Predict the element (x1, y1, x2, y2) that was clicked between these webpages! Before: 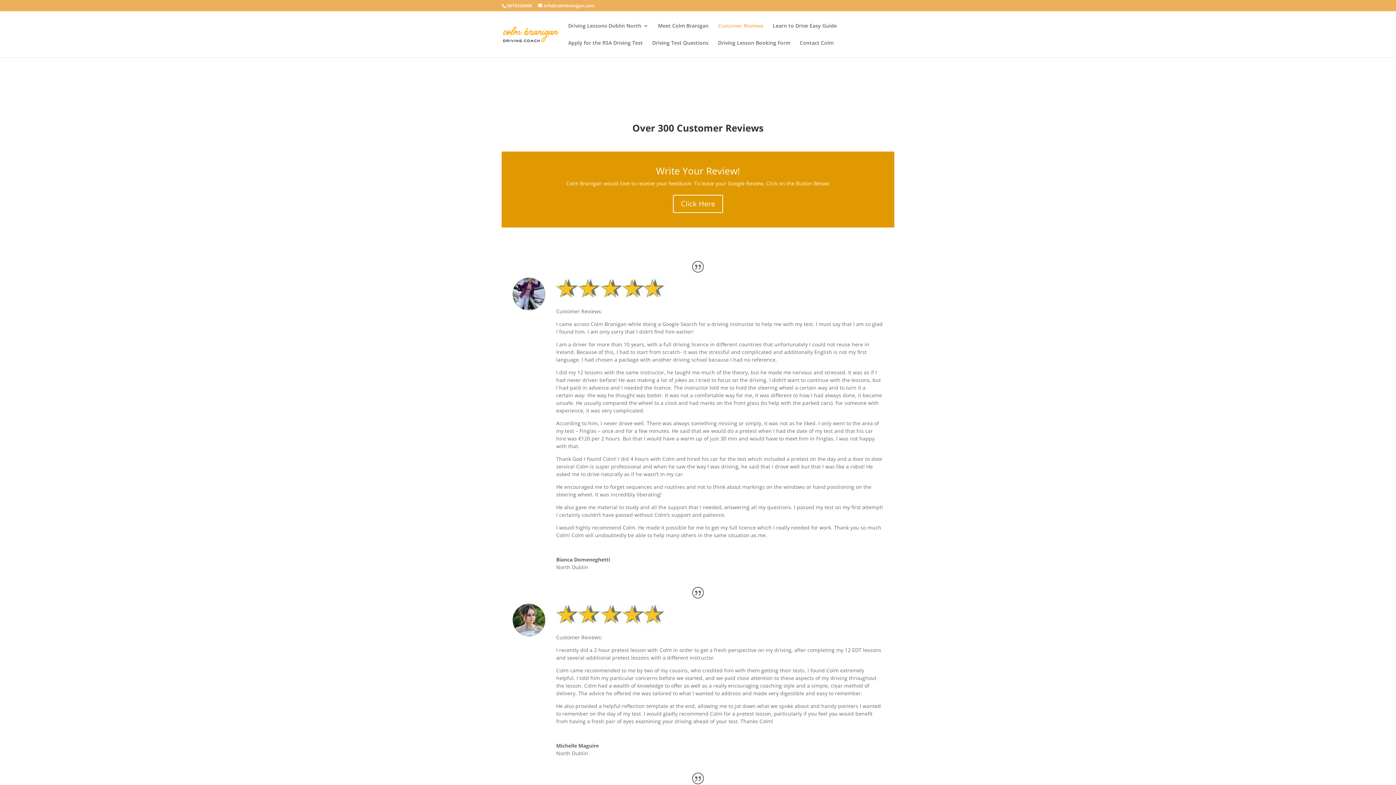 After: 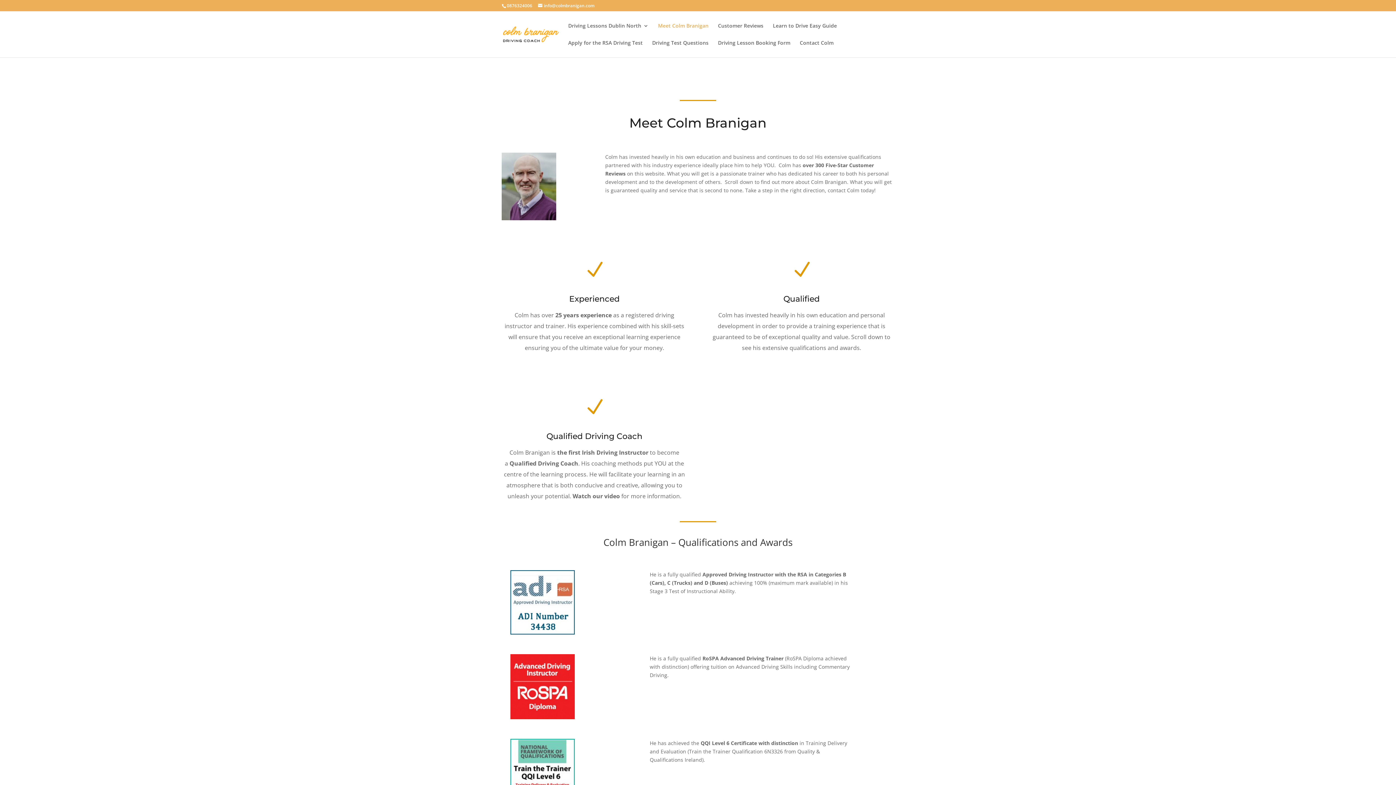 Action: label: Meet Colm Branigan bbox: (658, 23, 708, 40)